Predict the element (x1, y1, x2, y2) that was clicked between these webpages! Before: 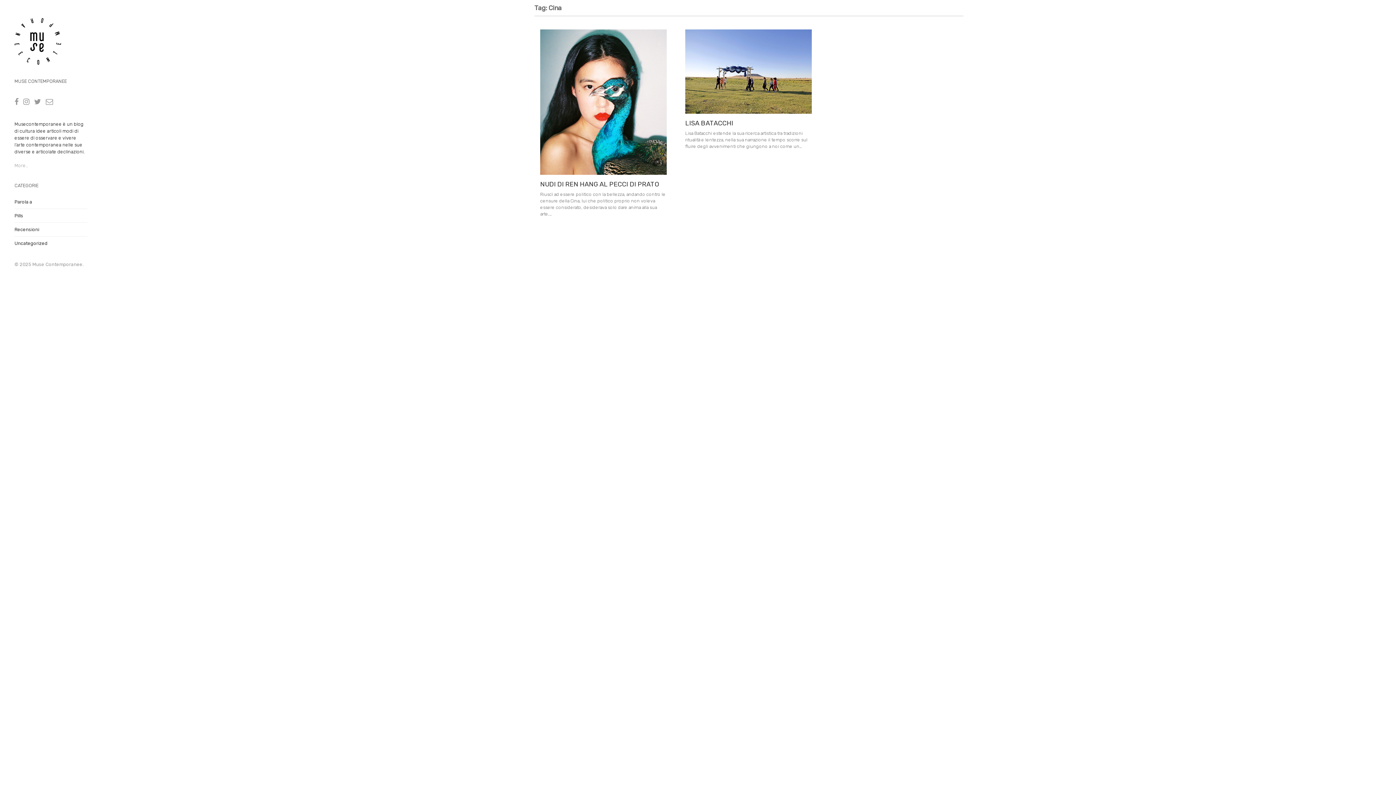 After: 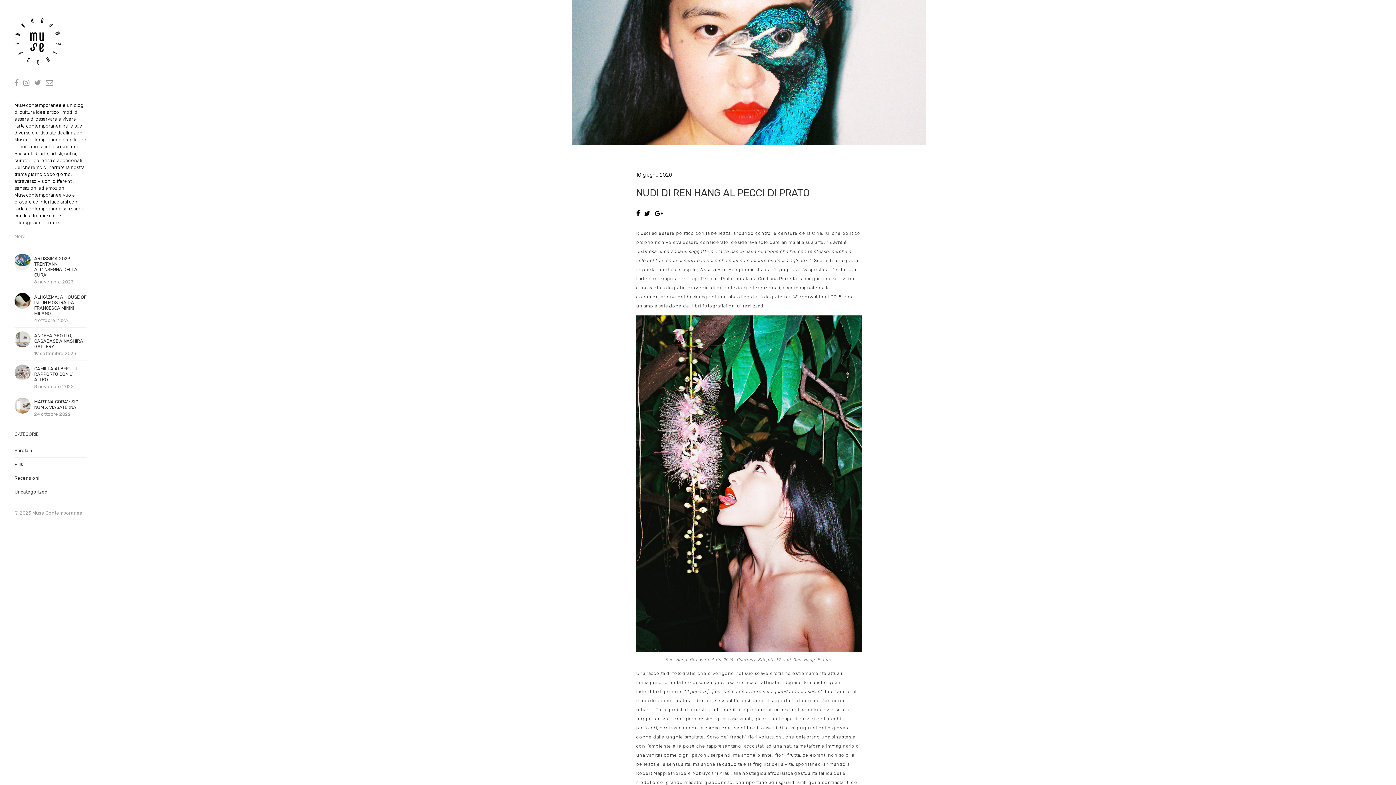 Action: label: NUDI DI REN HANG AL PECCI DI PRATO bbox: (540, 180, 659, 188)